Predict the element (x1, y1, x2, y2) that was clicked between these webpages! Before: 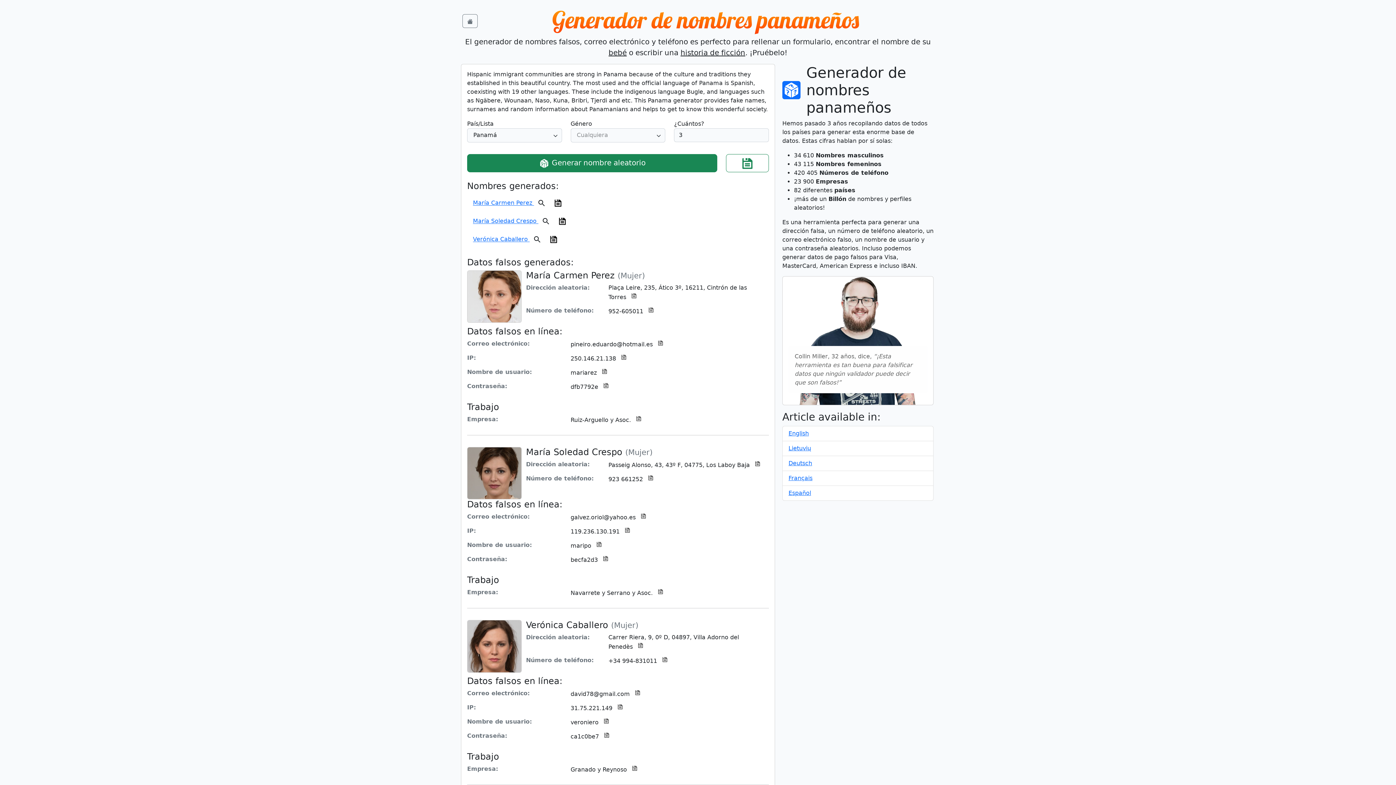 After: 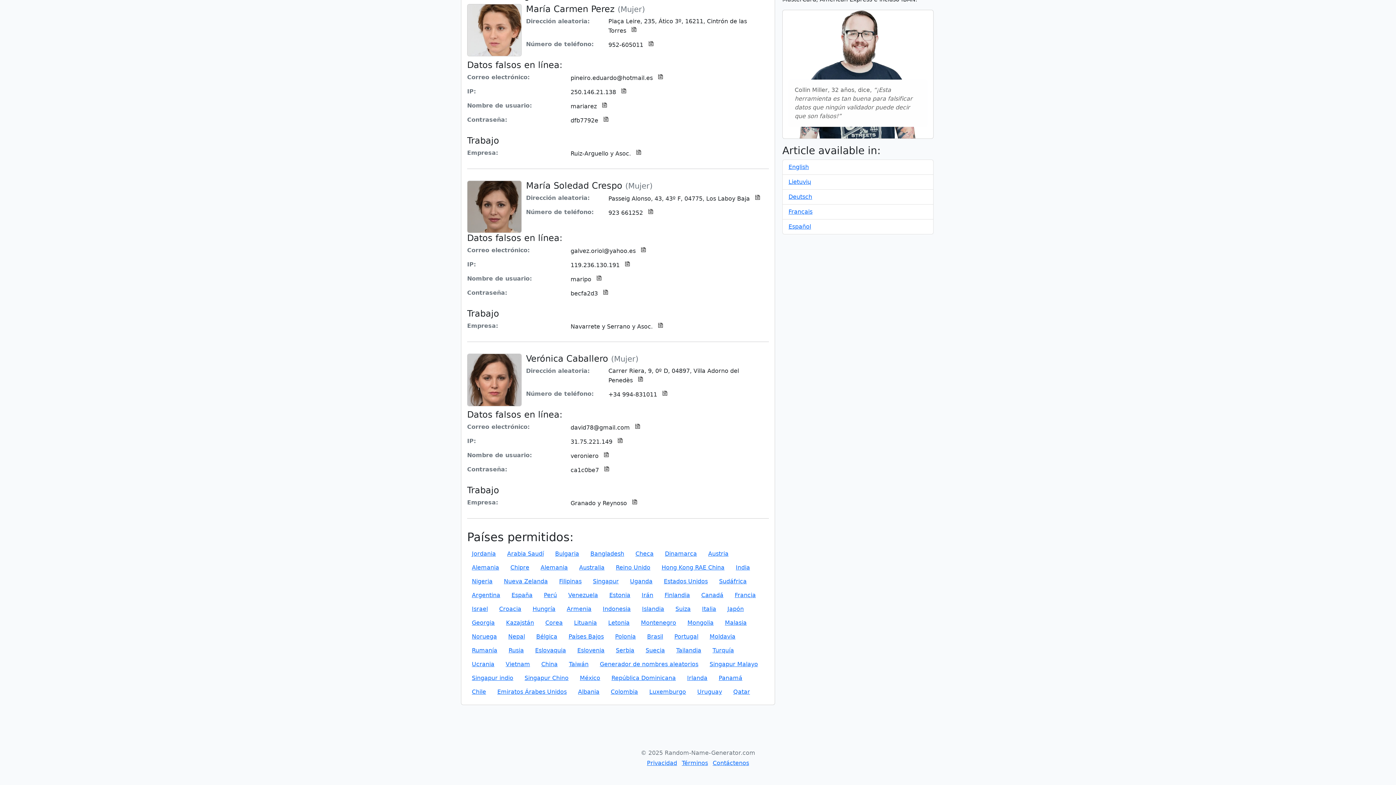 Action: bbox: (473, 199, 534, 206) label: María Carmen Perez 